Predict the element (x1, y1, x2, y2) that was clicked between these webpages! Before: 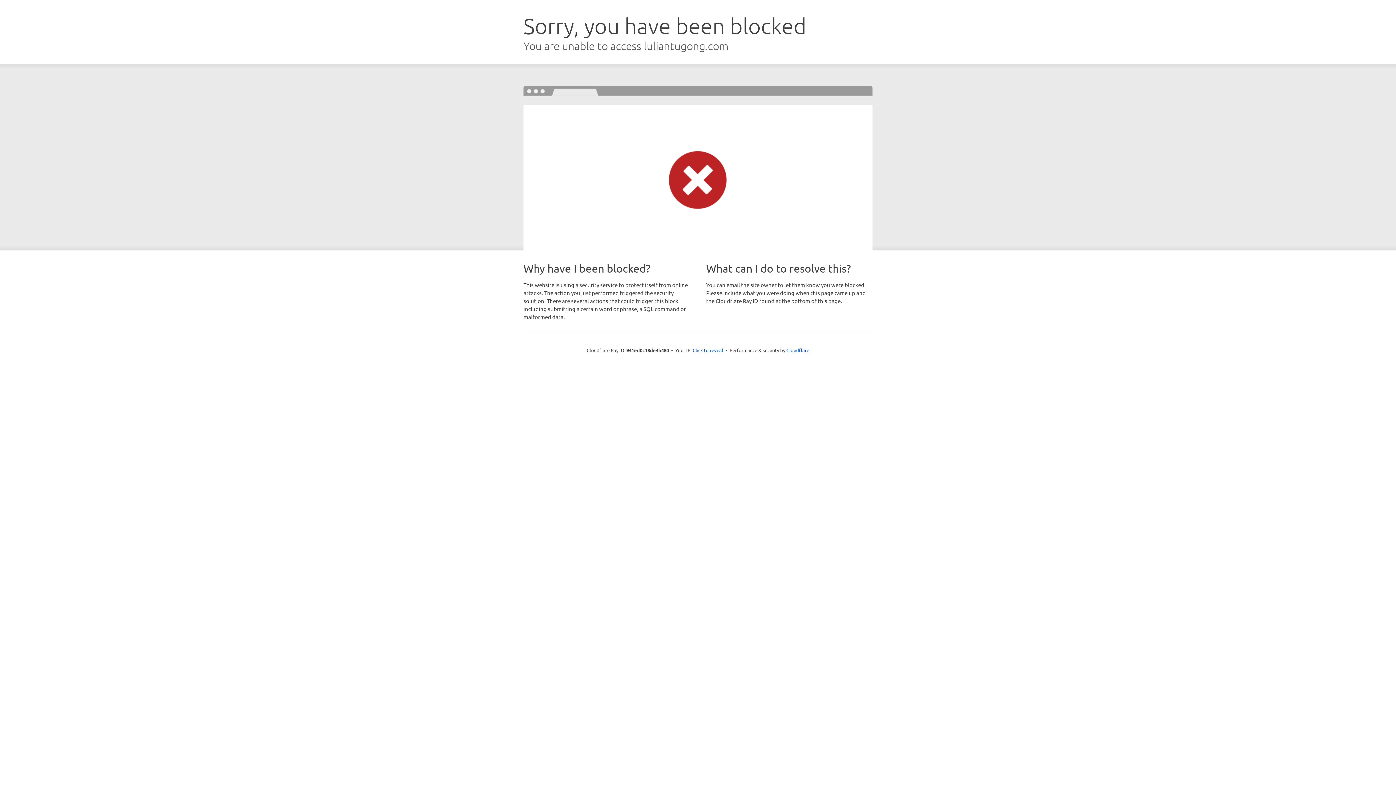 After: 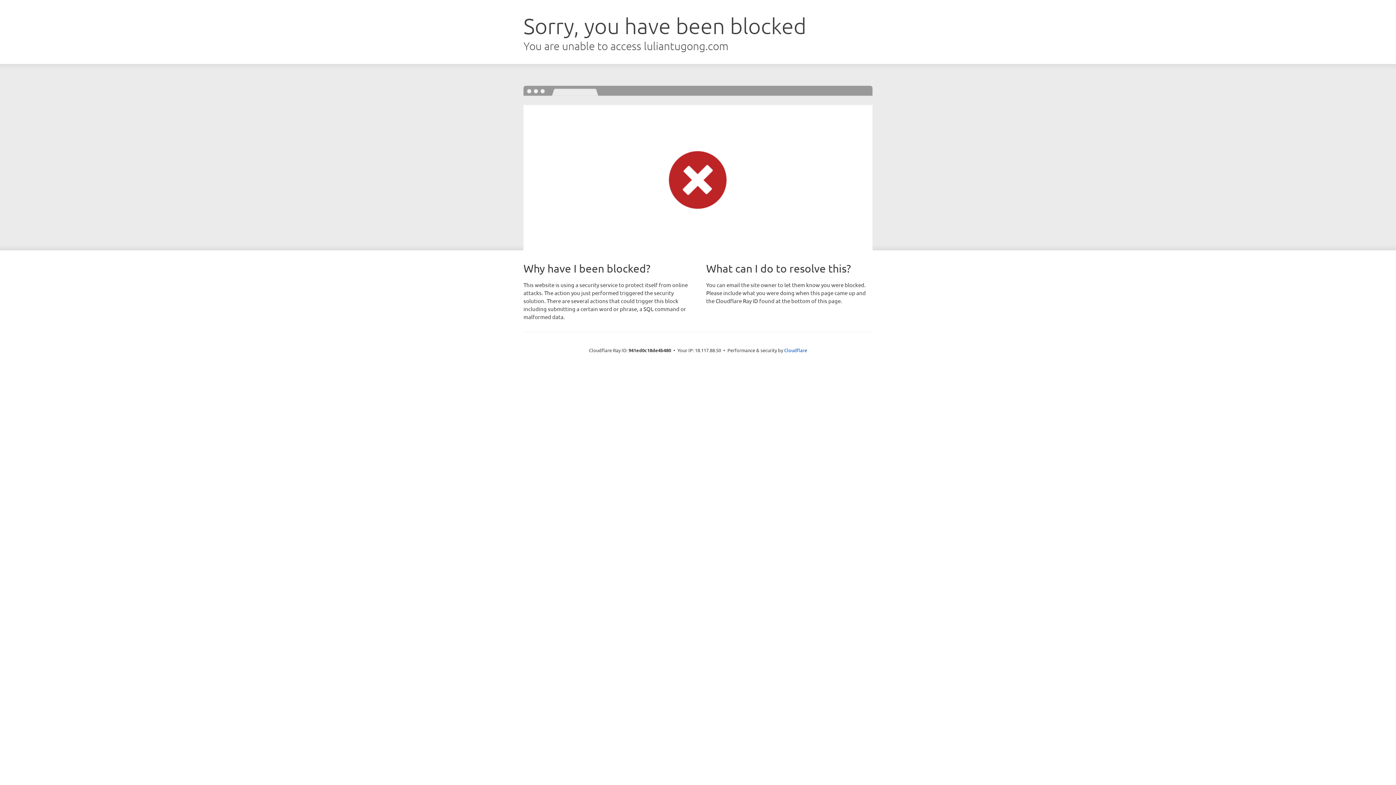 Action: label: Click to reveal bbox: (692, 346, 723, 353)